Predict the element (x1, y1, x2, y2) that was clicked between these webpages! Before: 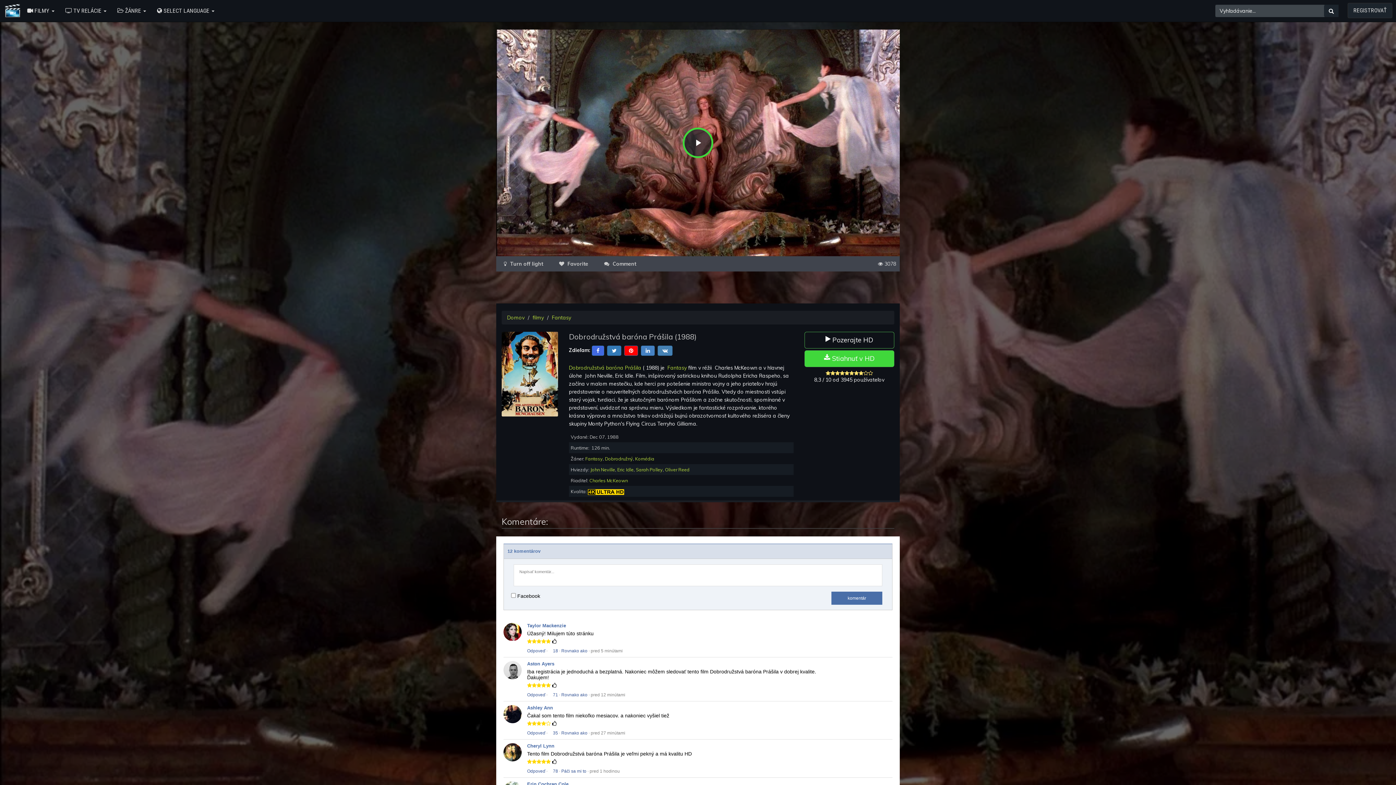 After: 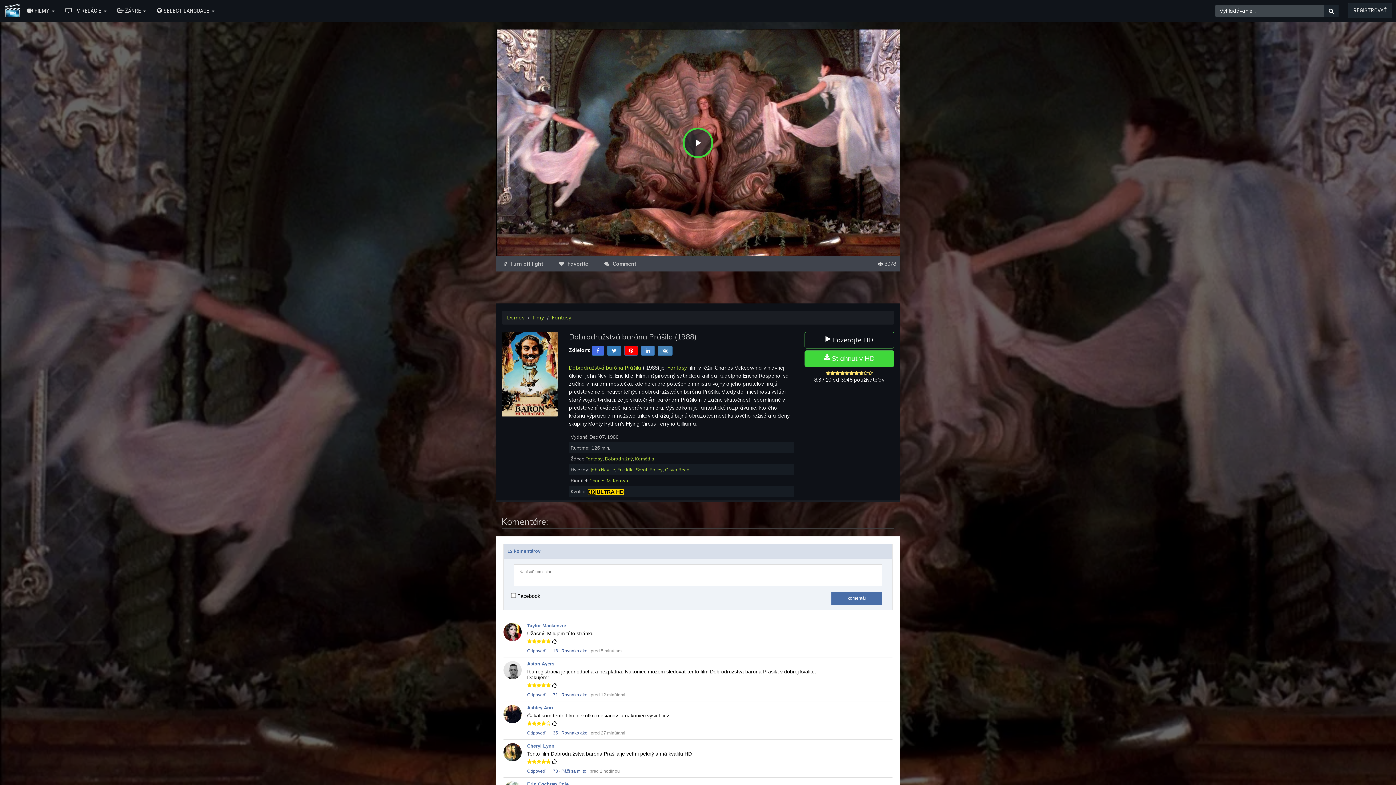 Action: bbox: (527, 692, 545, 697) label: Odpoveď